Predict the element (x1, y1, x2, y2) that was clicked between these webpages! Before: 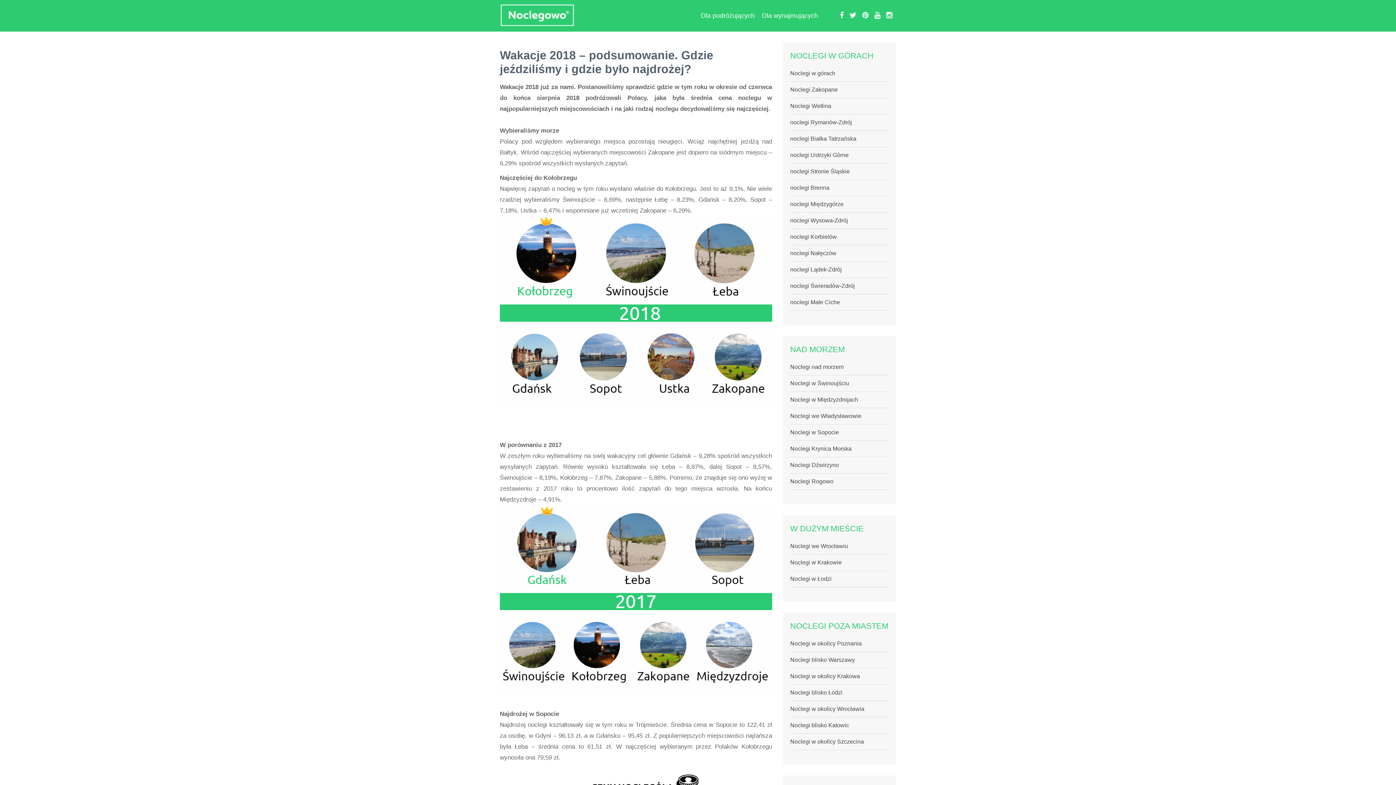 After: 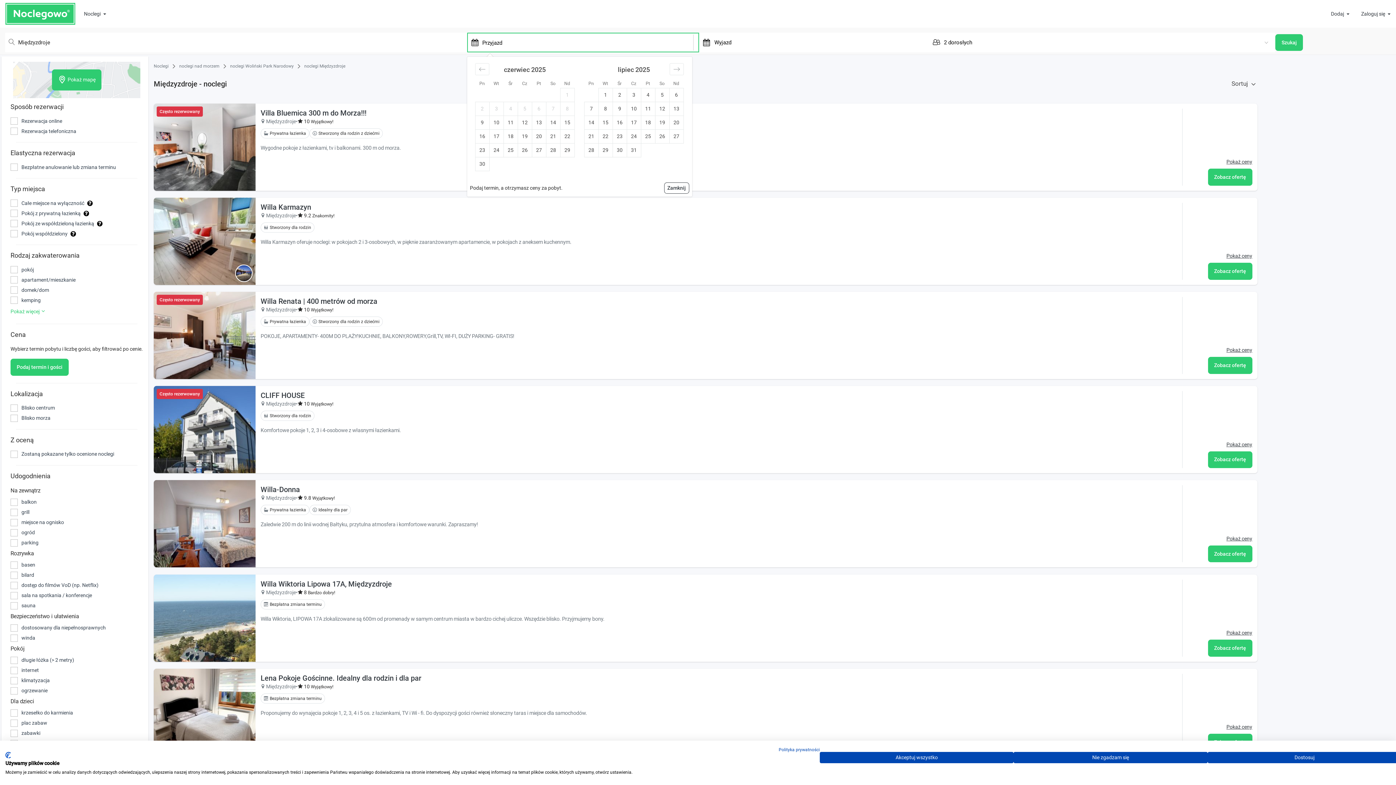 Action: bbox: (790, 396, 858, 402) label: Noclegi w Międzyzdrojach